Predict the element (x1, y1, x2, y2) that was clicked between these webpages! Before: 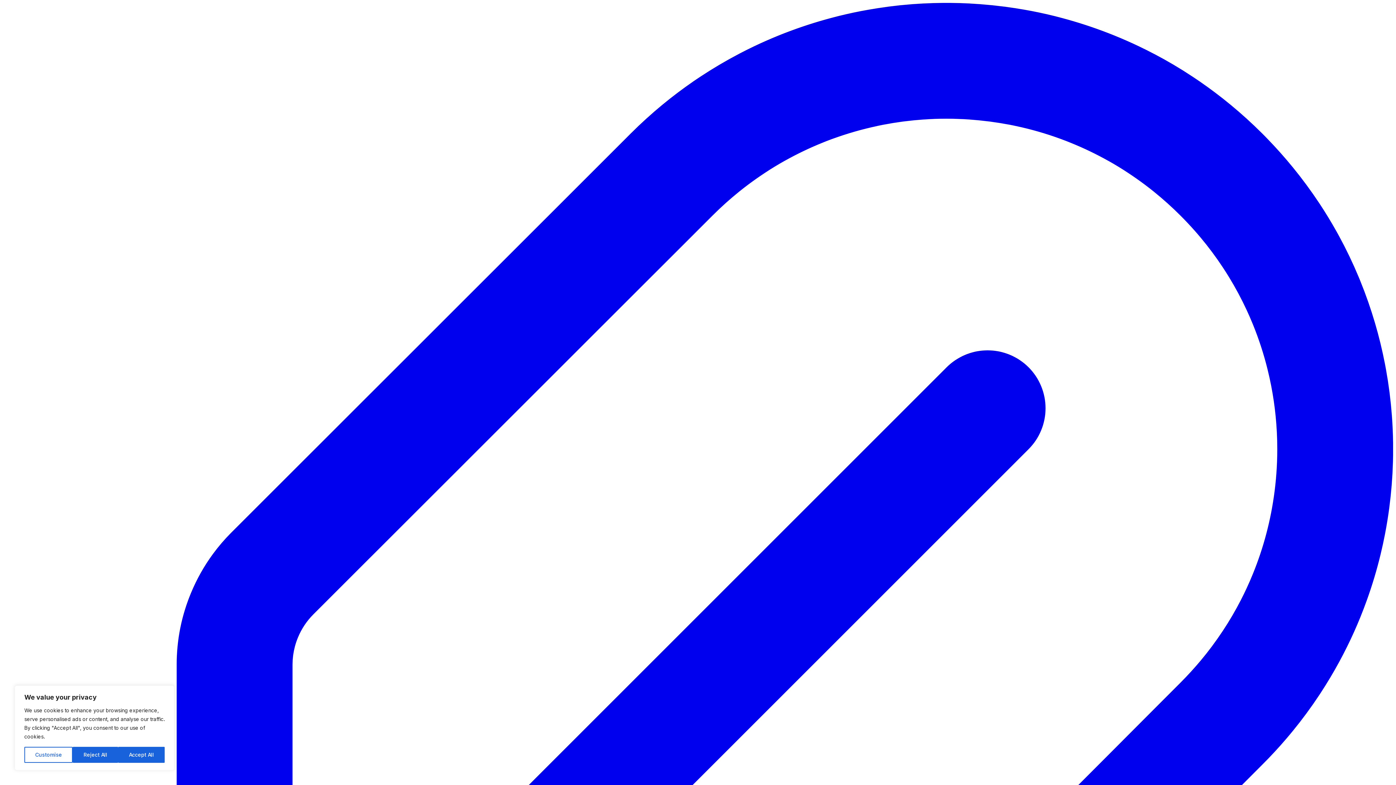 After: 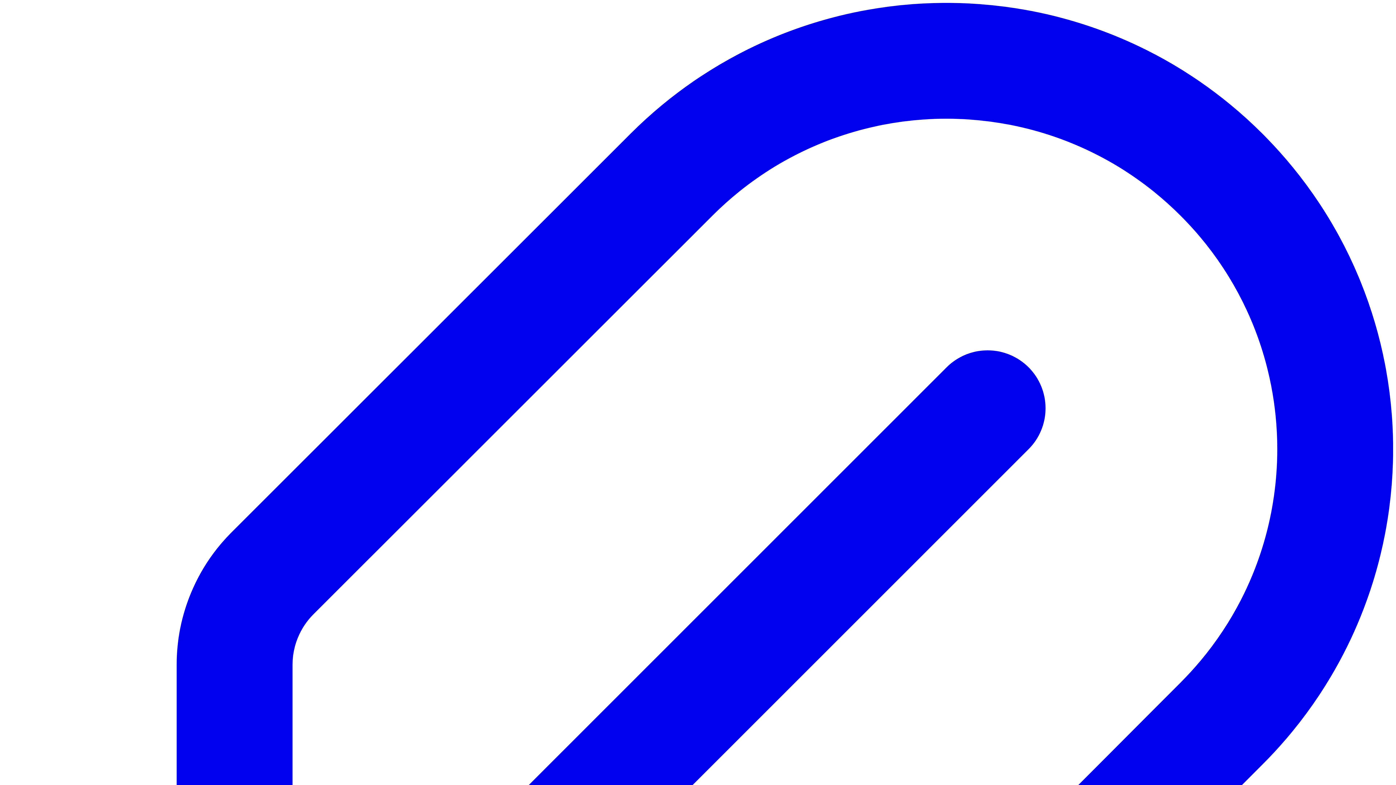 Action: bbox: (118, 747, 164, 763) label: Accept All